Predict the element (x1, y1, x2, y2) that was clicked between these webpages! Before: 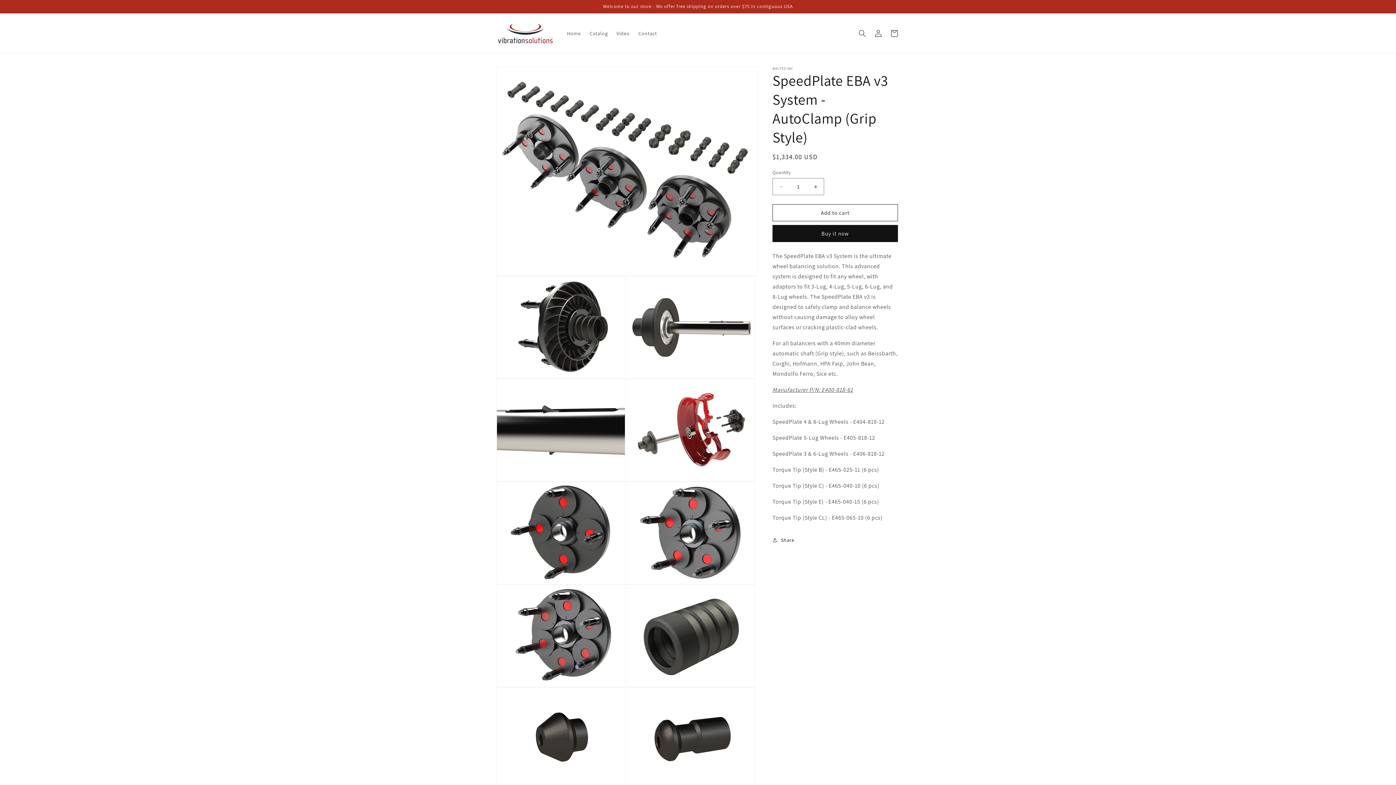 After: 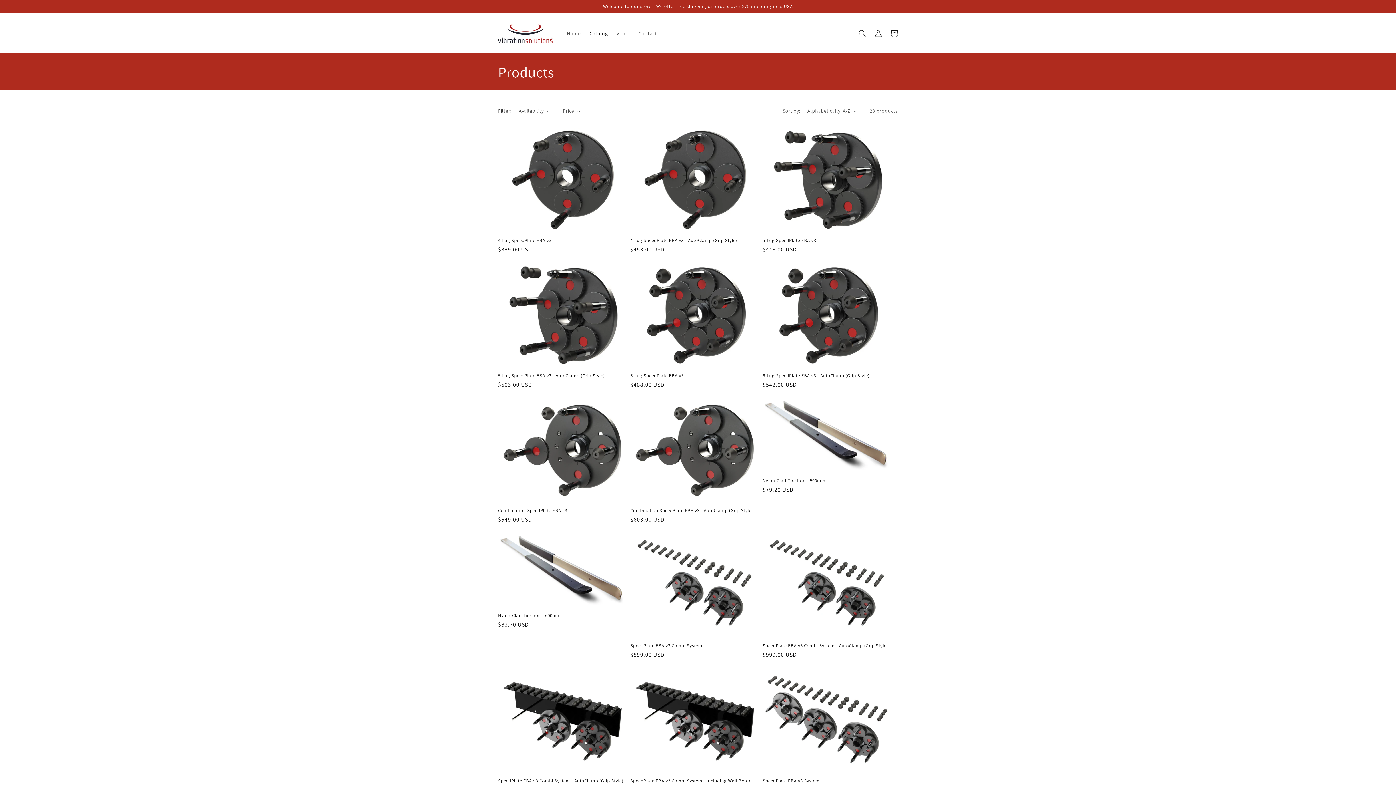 Action: bbox: (585, 25, 612, 40) label: Catalog